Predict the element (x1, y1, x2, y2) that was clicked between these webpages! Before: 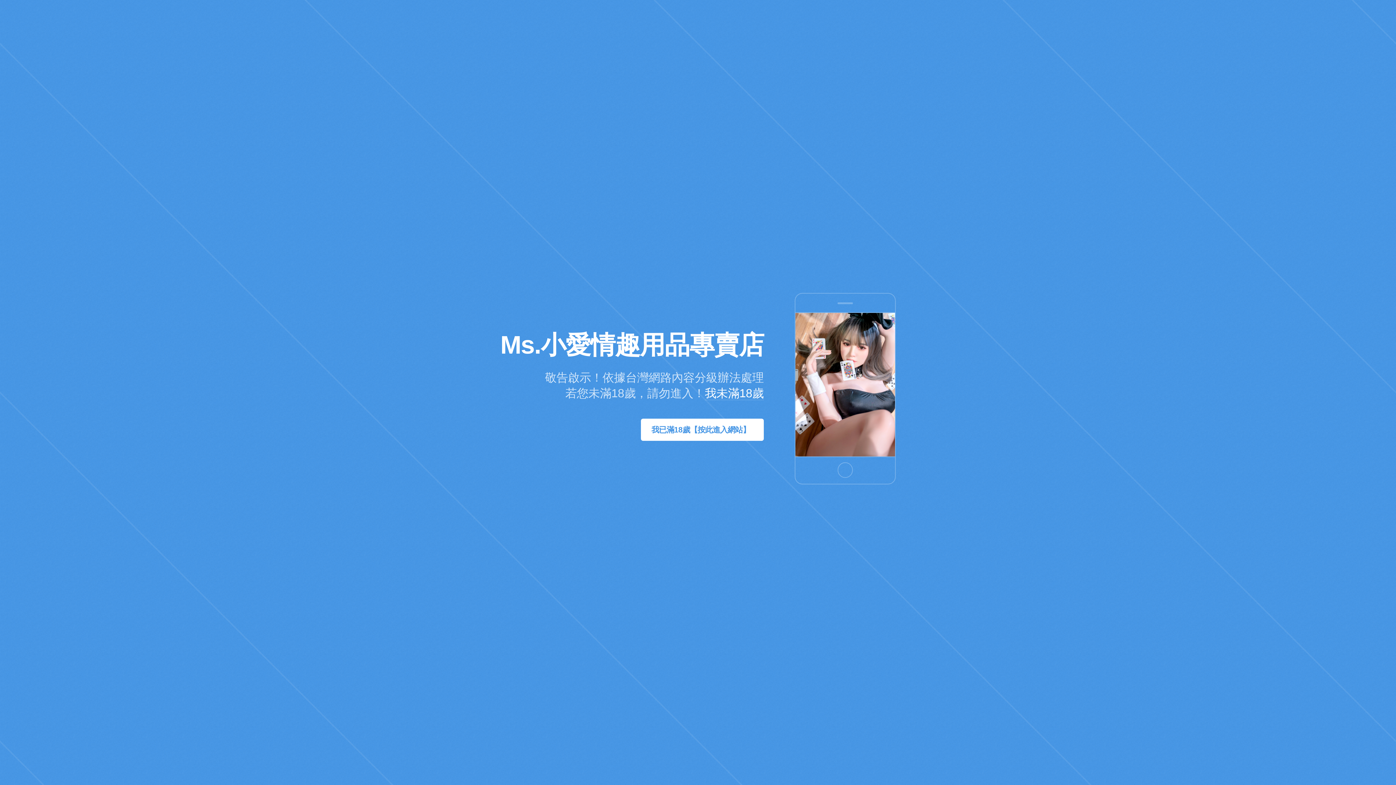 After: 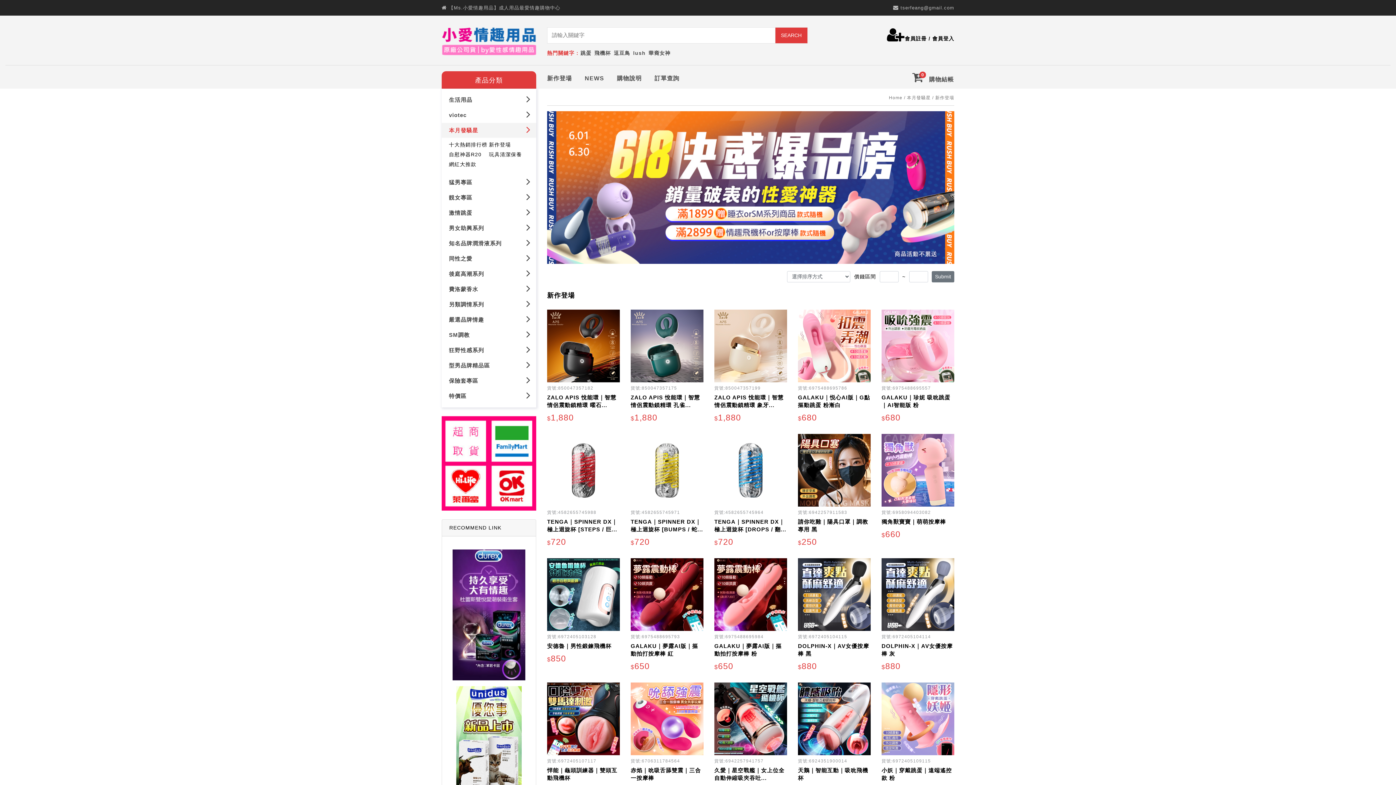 Action: bbox: (641, 419, 763, 441) label: 我已滿18歲【按此進入網站】